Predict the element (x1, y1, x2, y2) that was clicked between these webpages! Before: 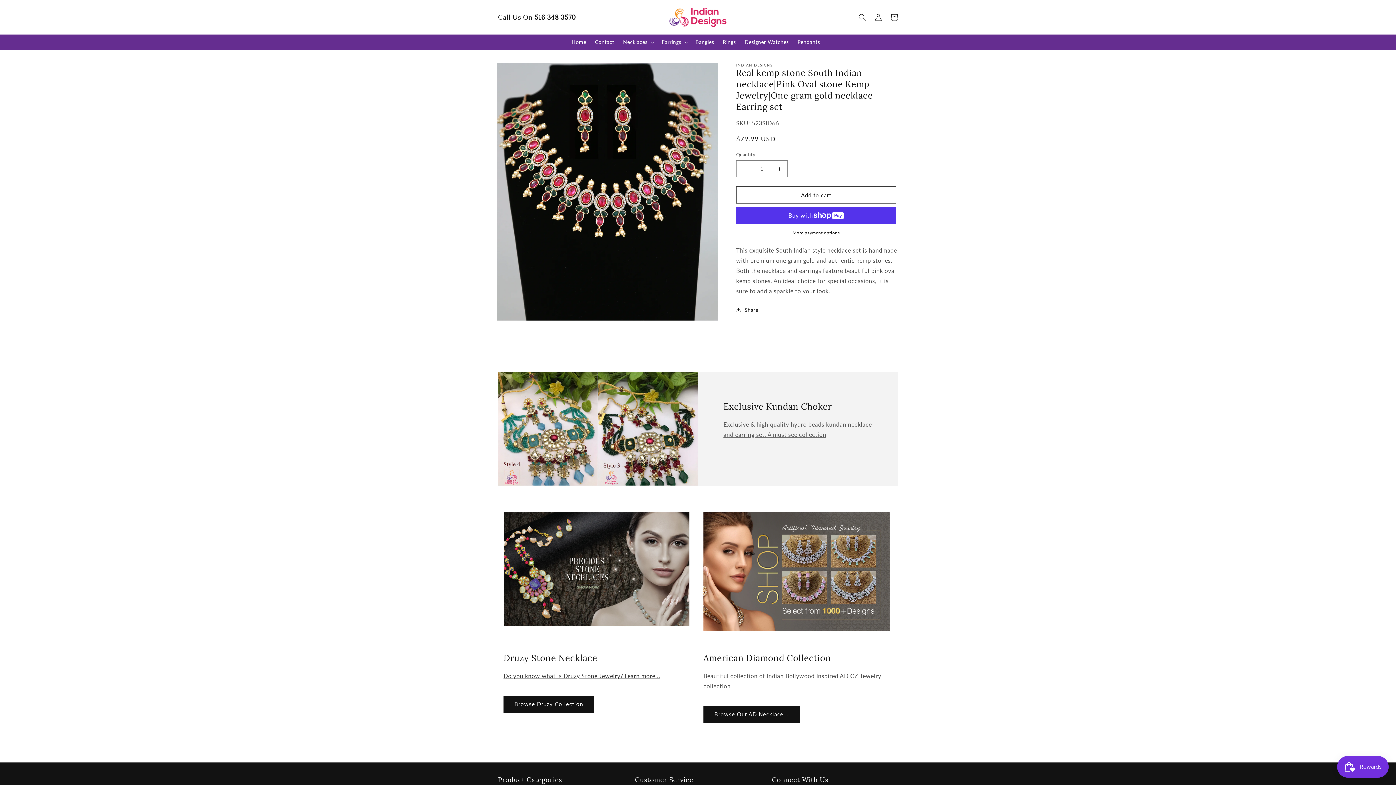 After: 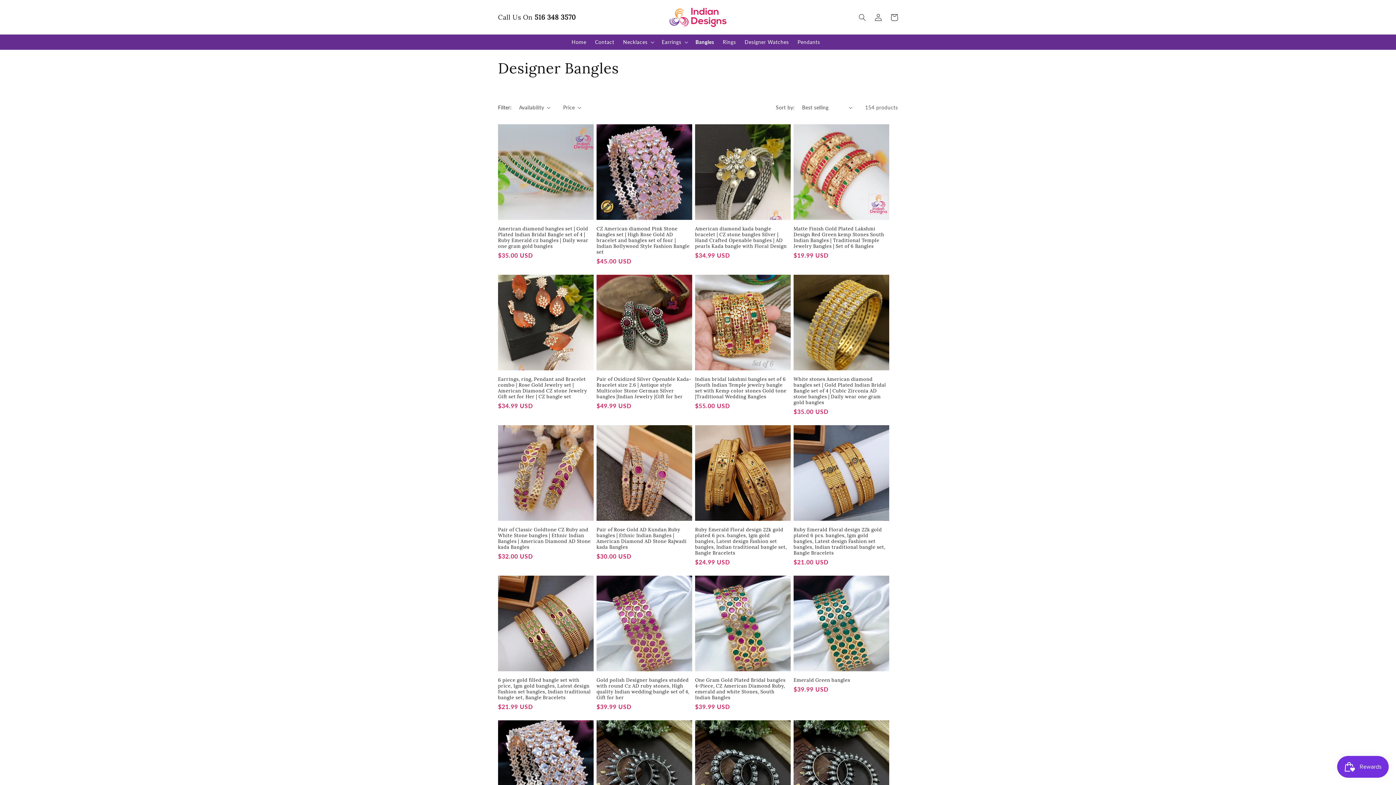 Action: label: Bangles bbox: (691, 34, 718, 49)